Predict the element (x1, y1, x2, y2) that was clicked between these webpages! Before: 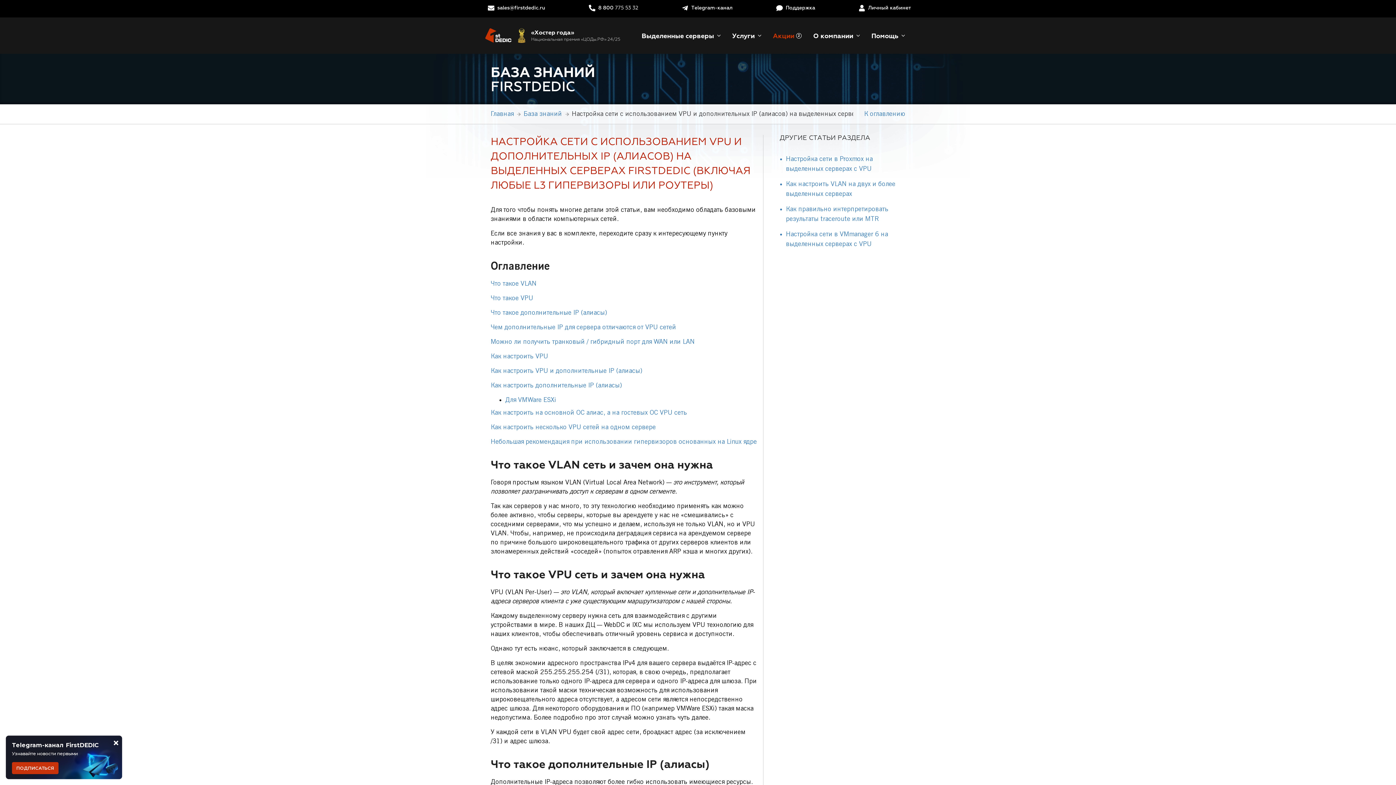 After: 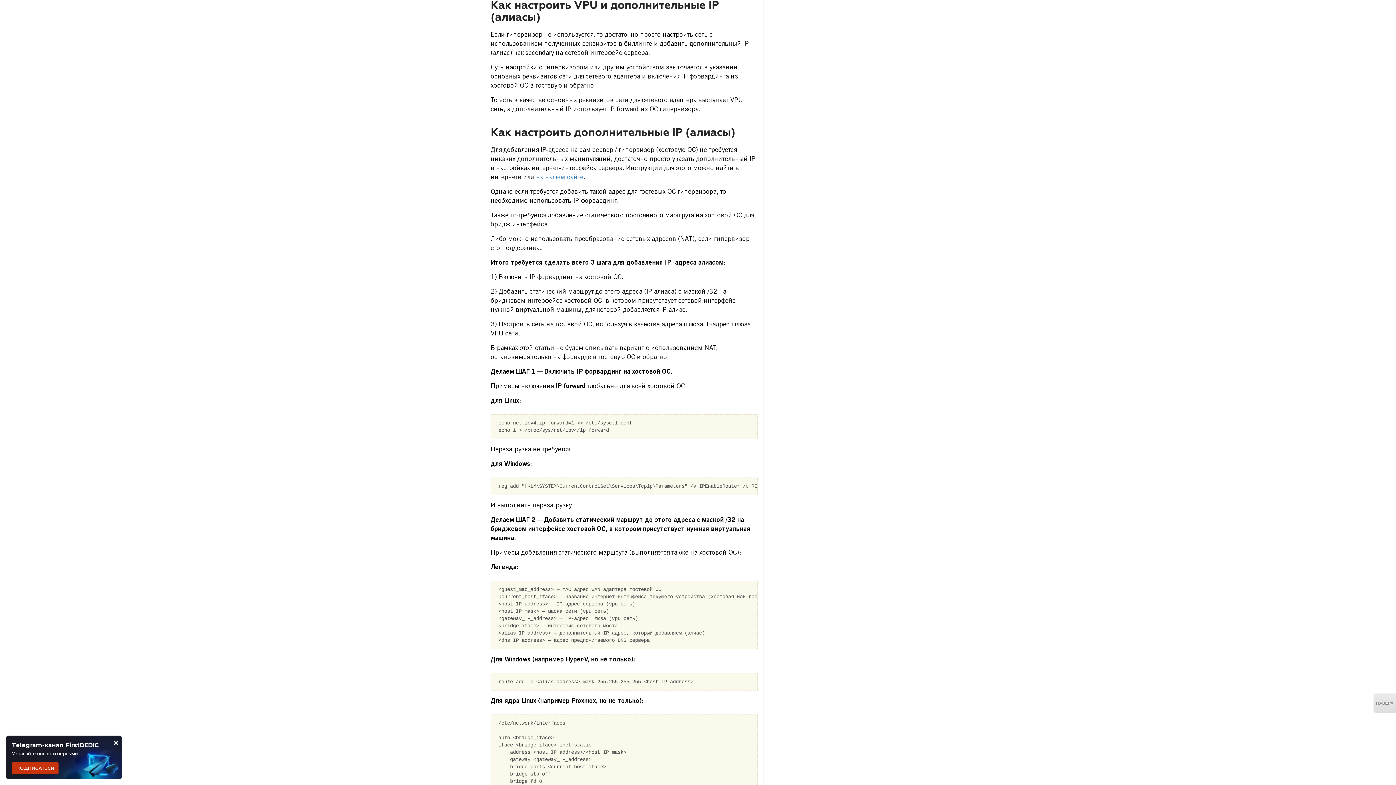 Action: label: Как настроить VPU и дополнительные IP (алиасы) bbox: (490, 368, 642, 374)